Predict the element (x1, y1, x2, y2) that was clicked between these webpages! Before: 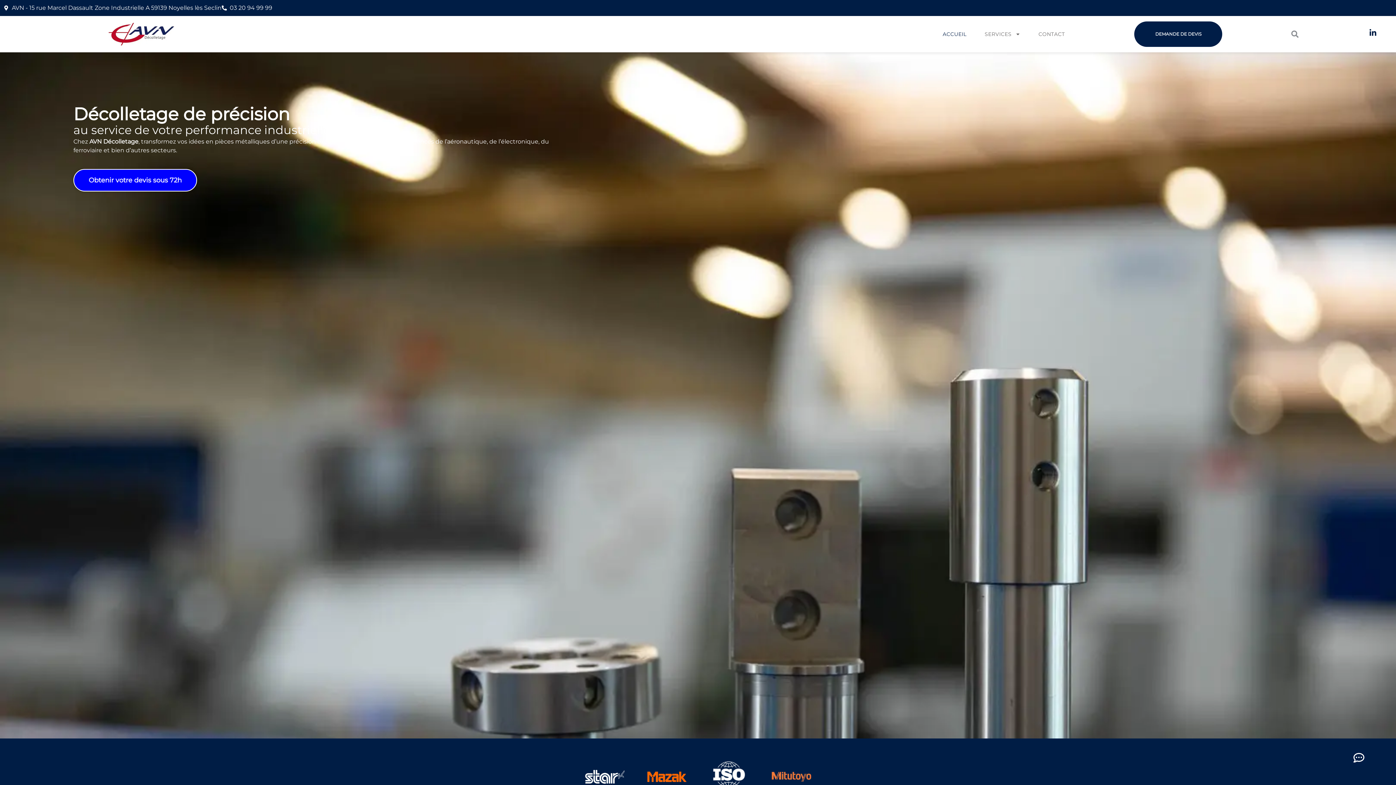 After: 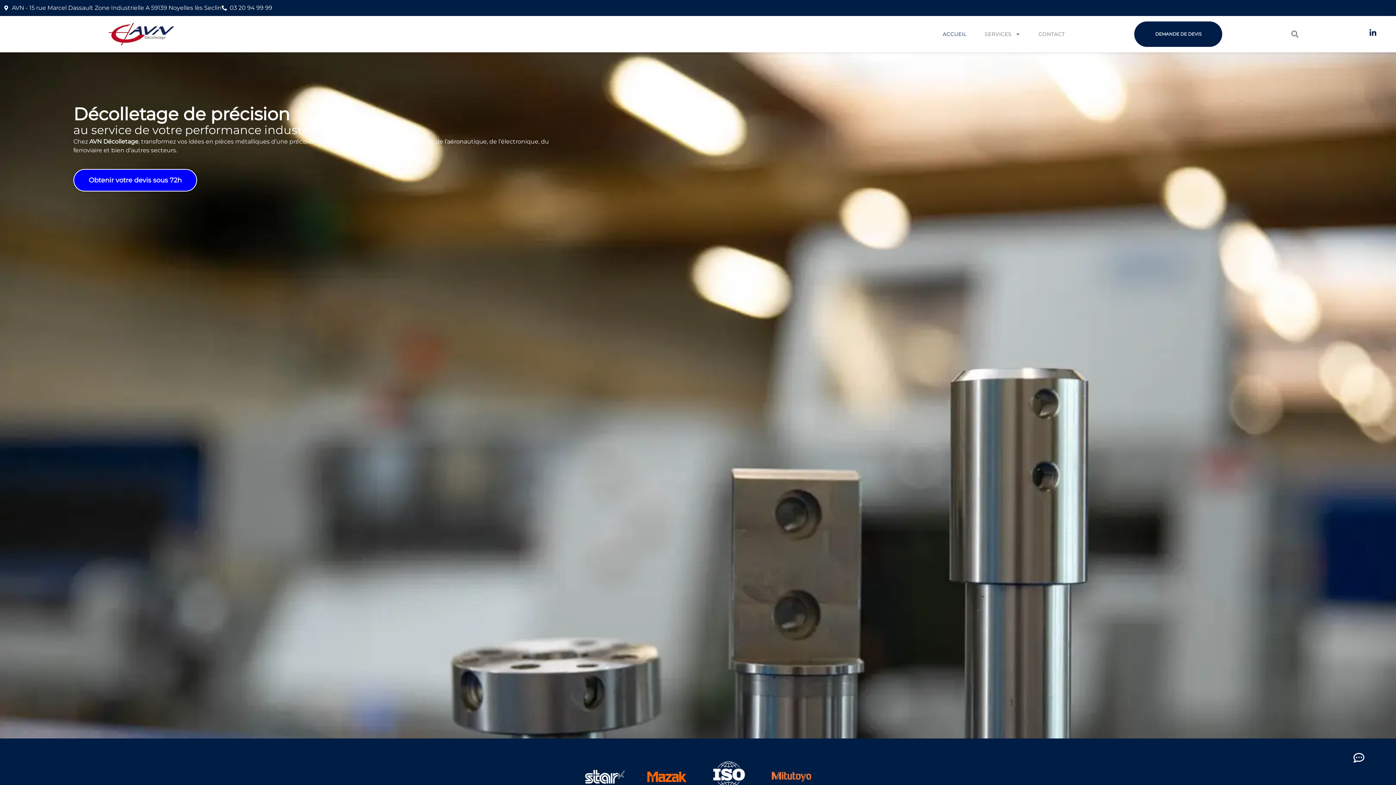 Action: bbox: (1369, 29, 1377, 36)